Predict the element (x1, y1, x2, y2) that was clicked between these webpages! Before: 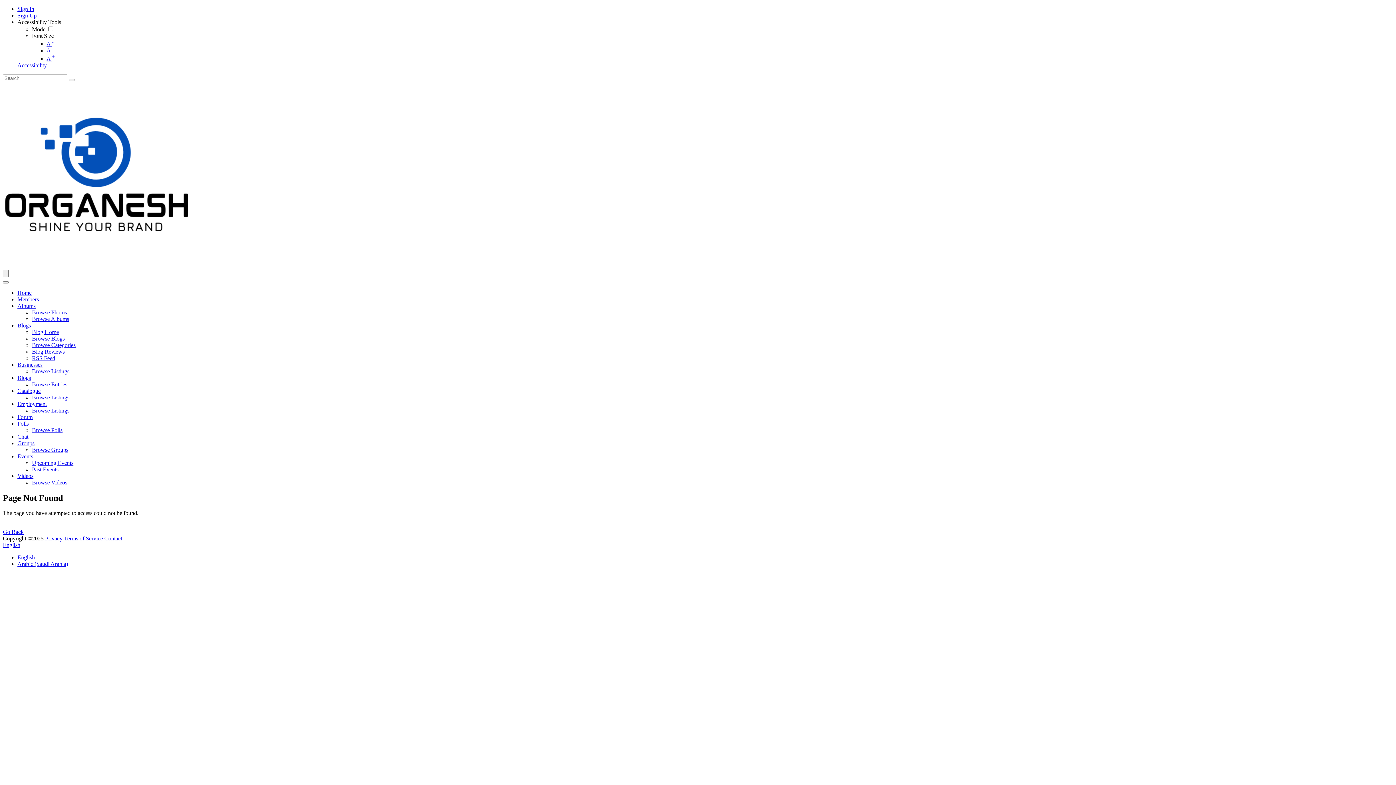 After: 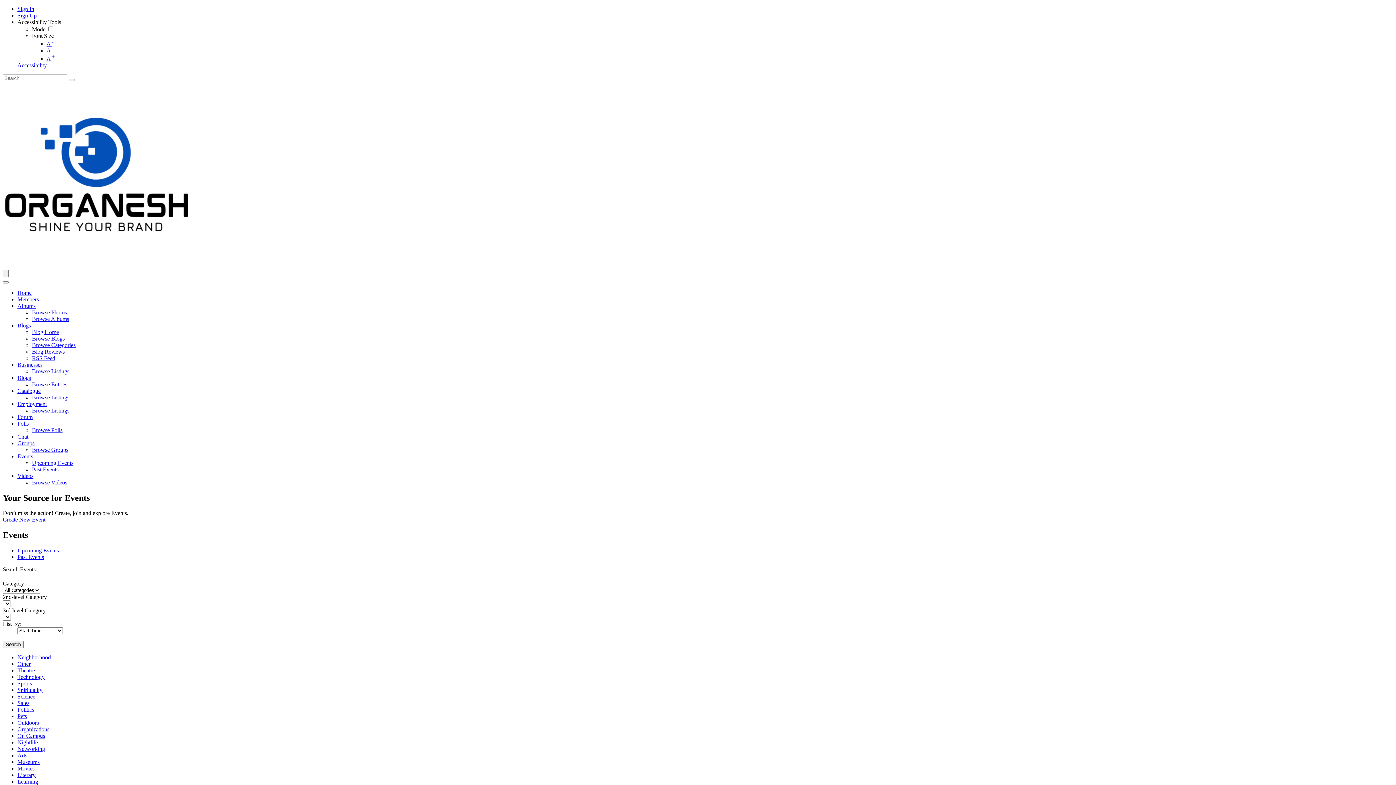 Action: bbox: (17, 453, 33, 459) label: Events